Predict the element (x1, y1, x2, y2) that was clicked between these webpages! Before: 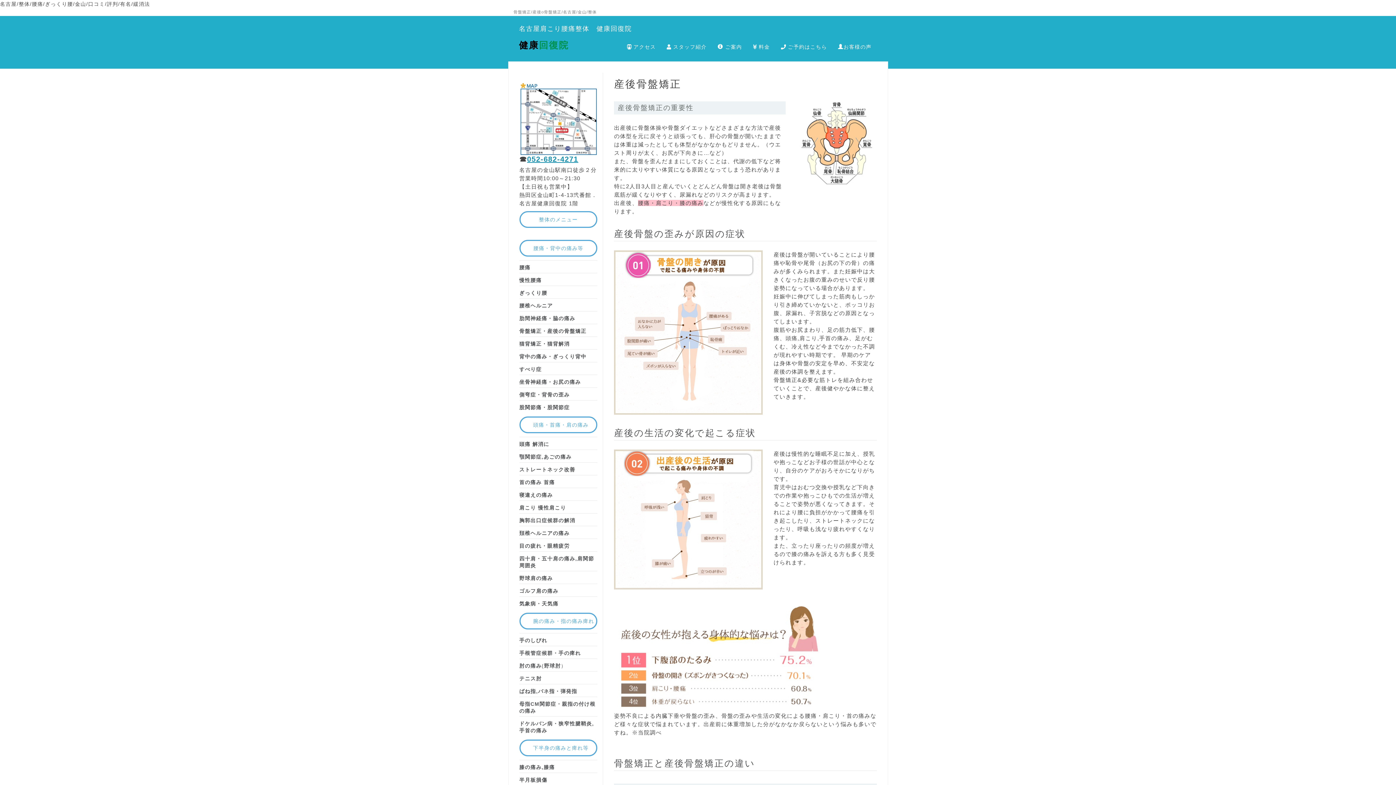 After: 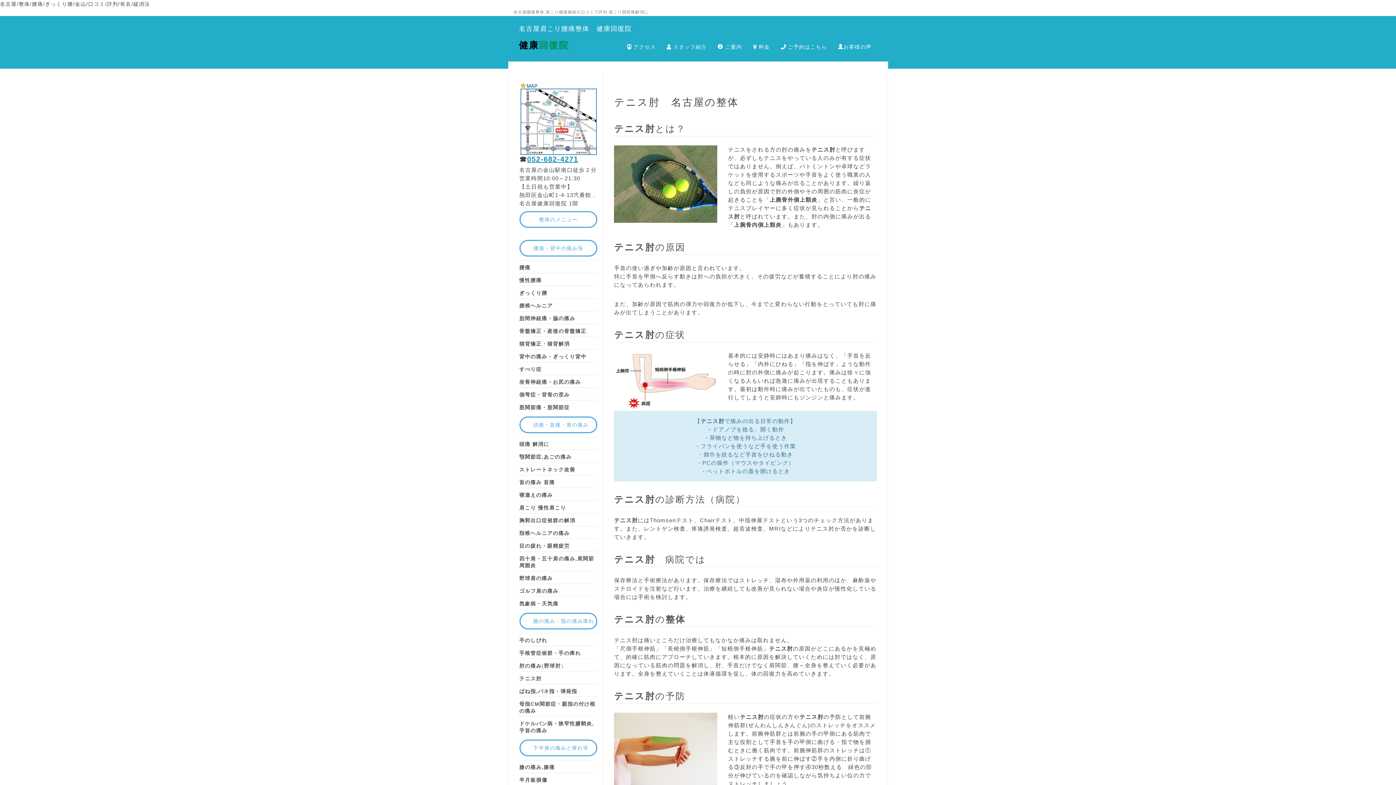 Action: bbox: (519, 675, 597, 682) label: テニス肘